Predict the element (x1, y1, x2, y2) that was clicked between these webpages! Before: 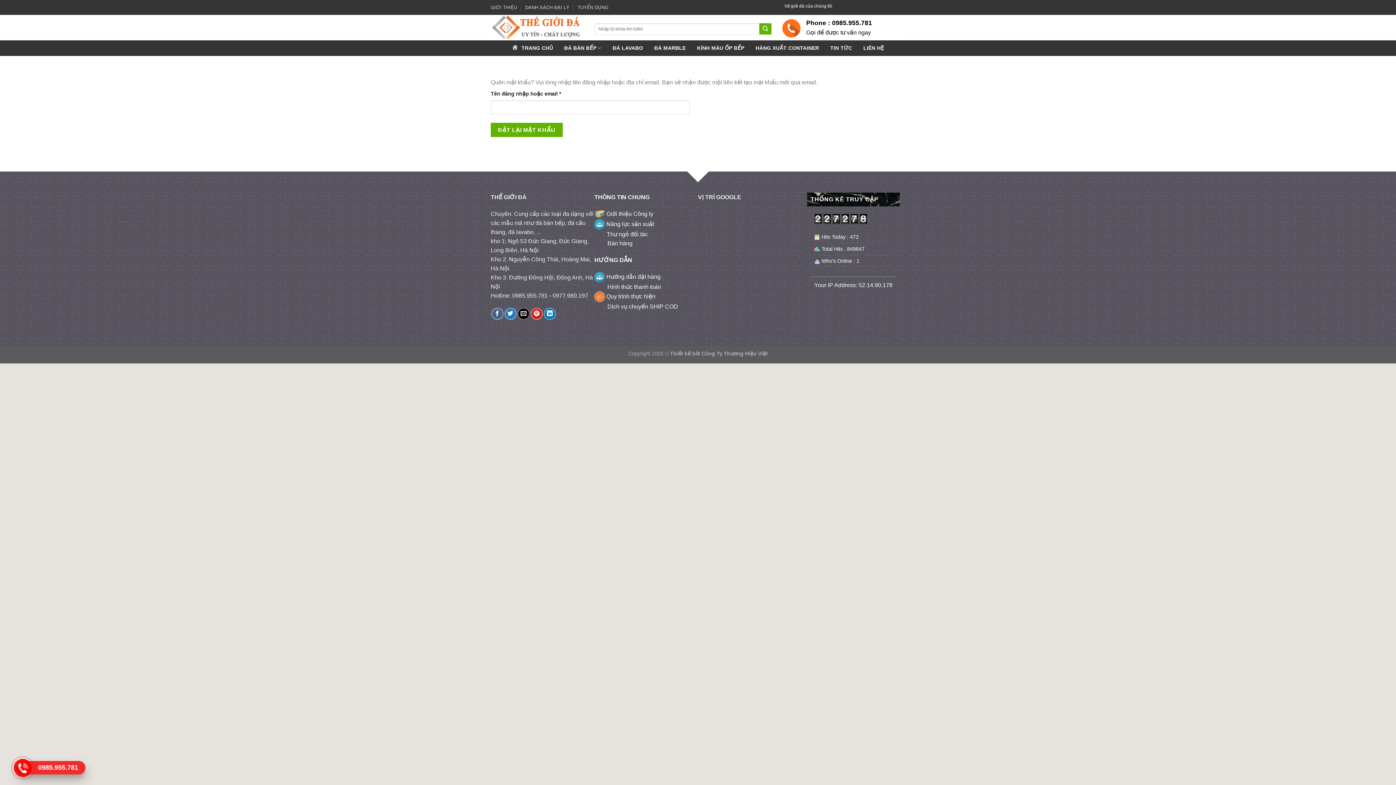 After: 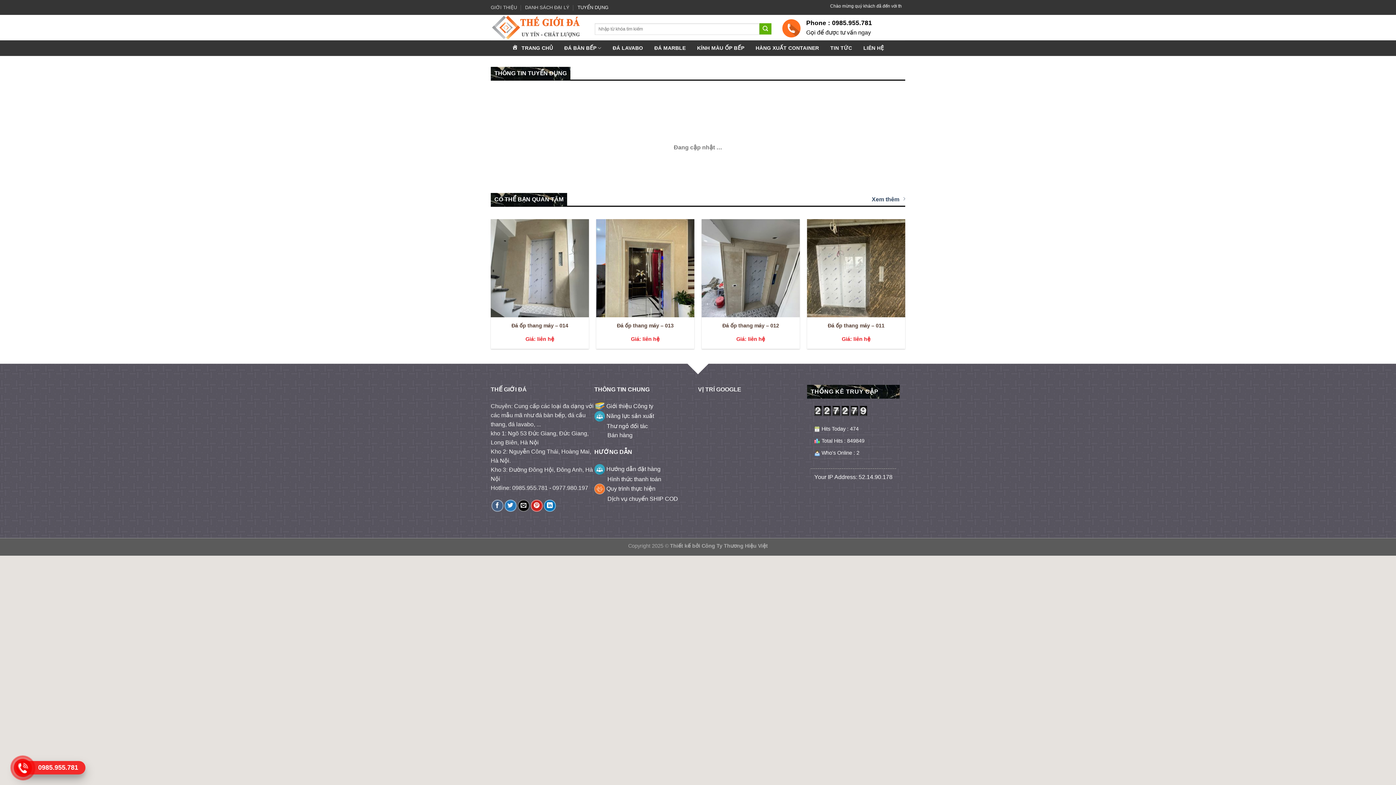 Action: bbox: (577, 2, 608, 12) label: TUYỂN DỤNG